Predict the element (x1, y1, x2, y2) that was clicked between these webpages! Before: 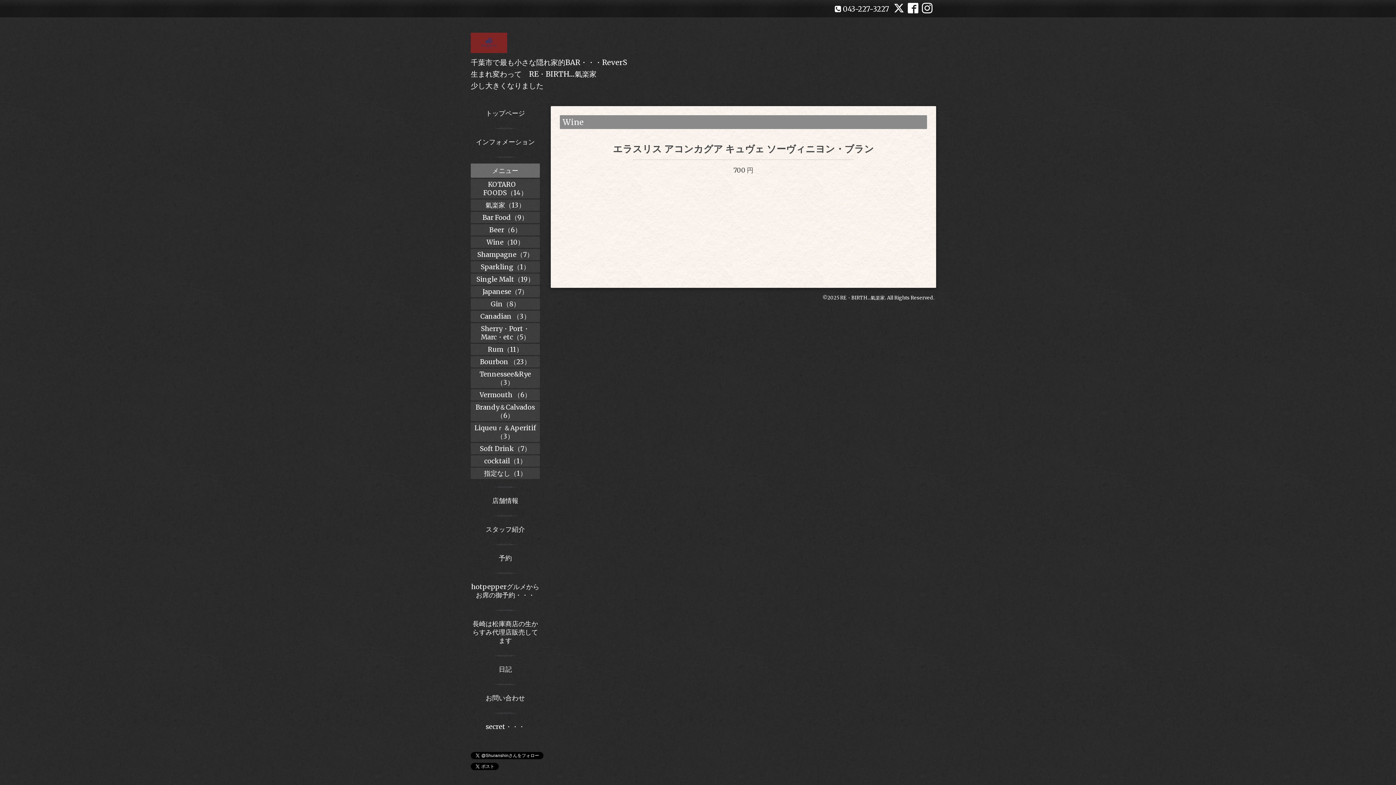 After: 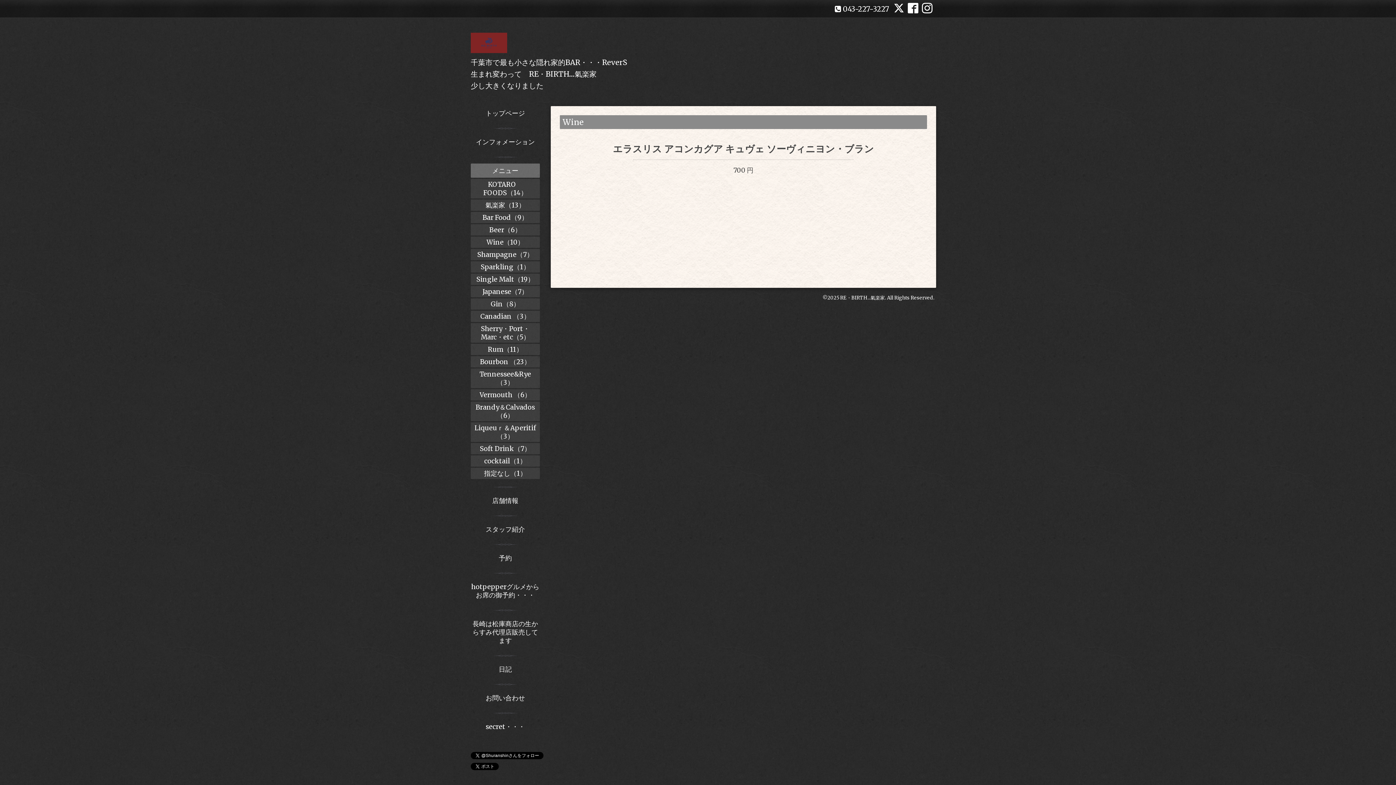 Action: label: エラスリス アコンカグア キュヴェ ソーヴィニヨン・ブラン bbox: (613, 142, 874, 154)